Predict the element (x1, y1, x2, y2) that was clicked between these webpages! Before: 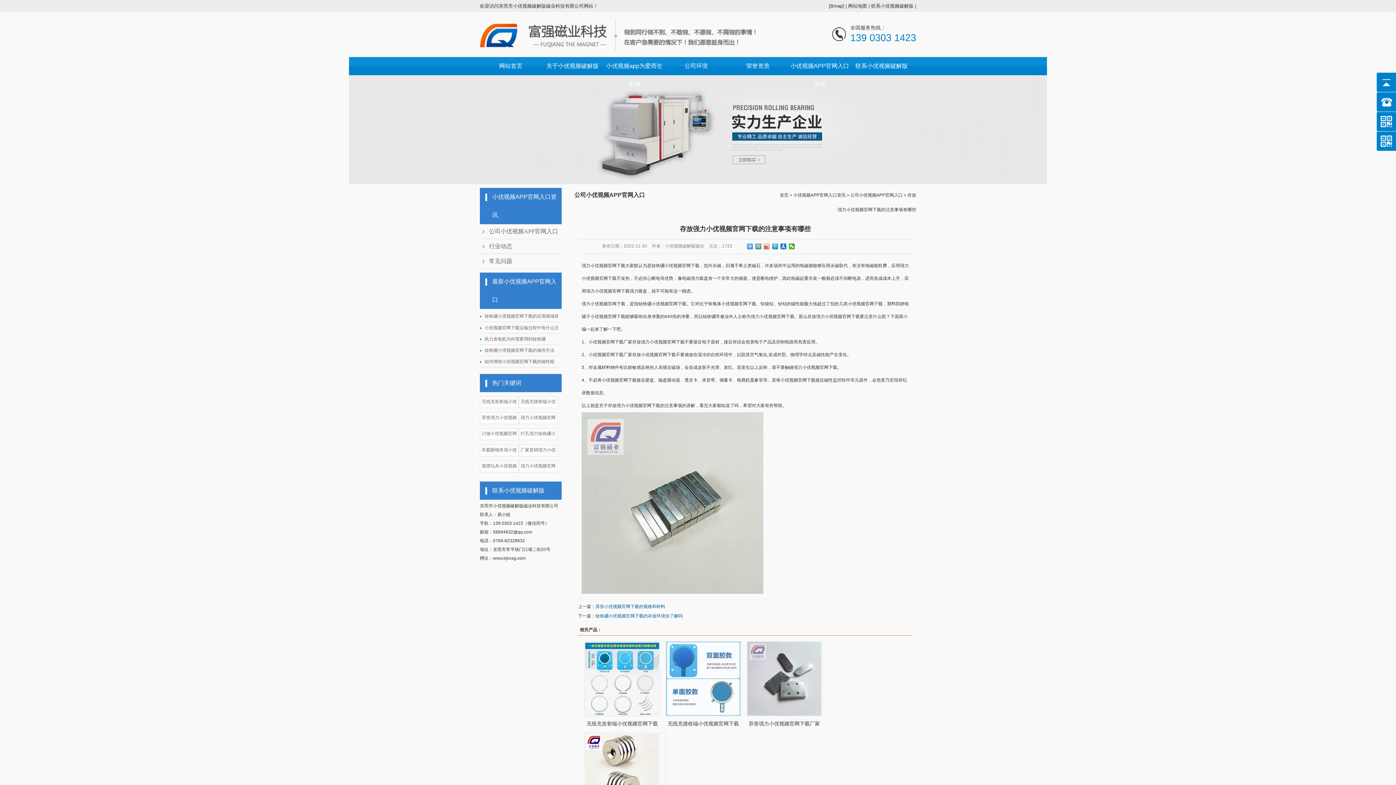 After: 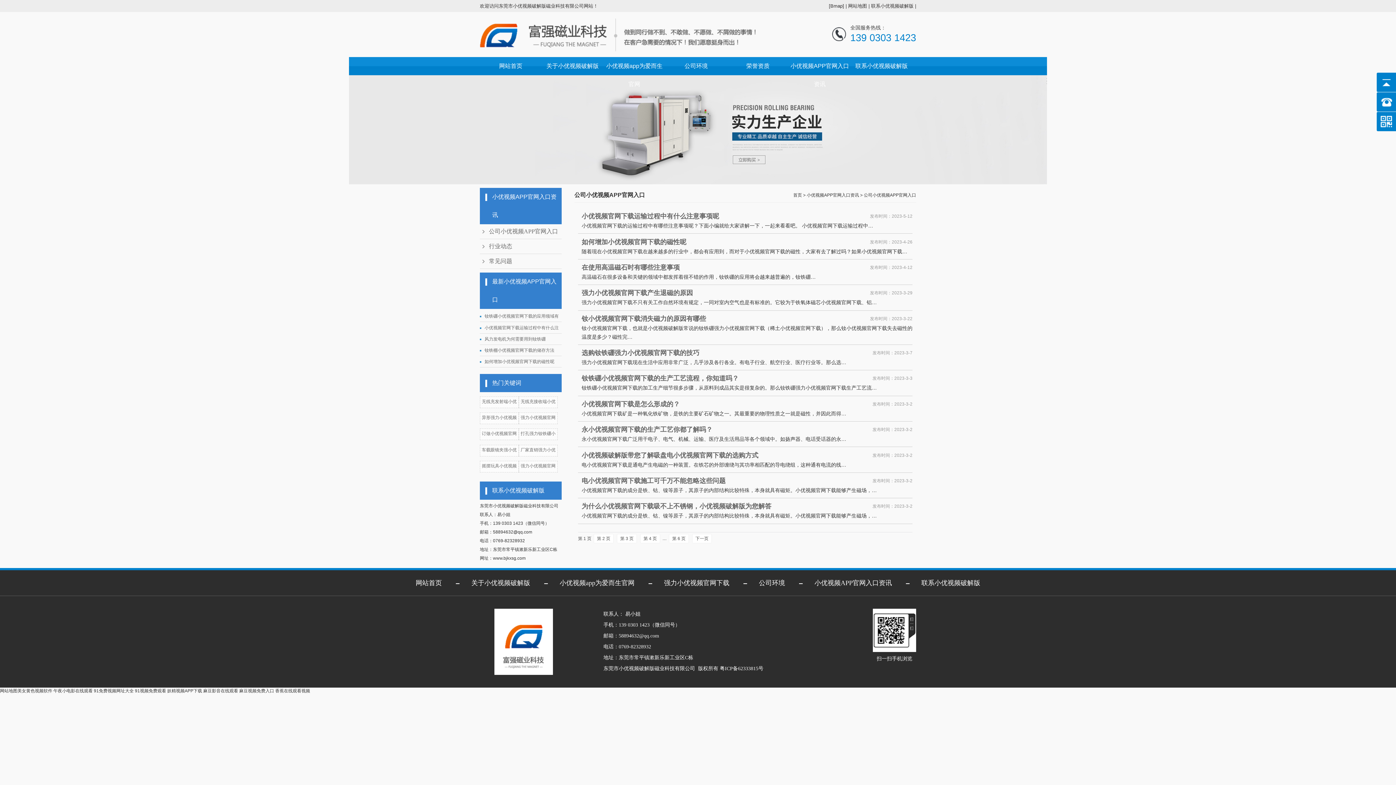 Action: bbox: (480, 224, 561, 239) label: 公司小优视频APP官网入口